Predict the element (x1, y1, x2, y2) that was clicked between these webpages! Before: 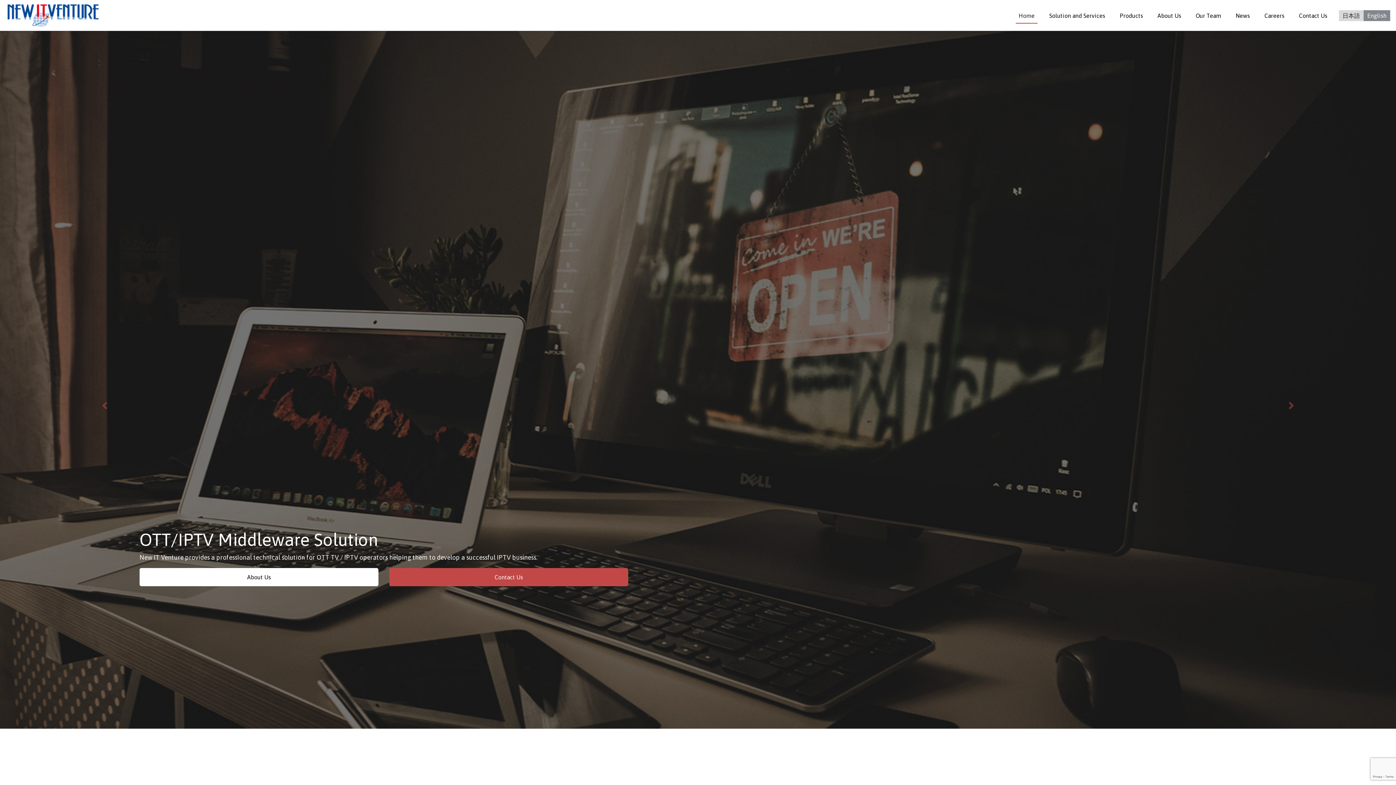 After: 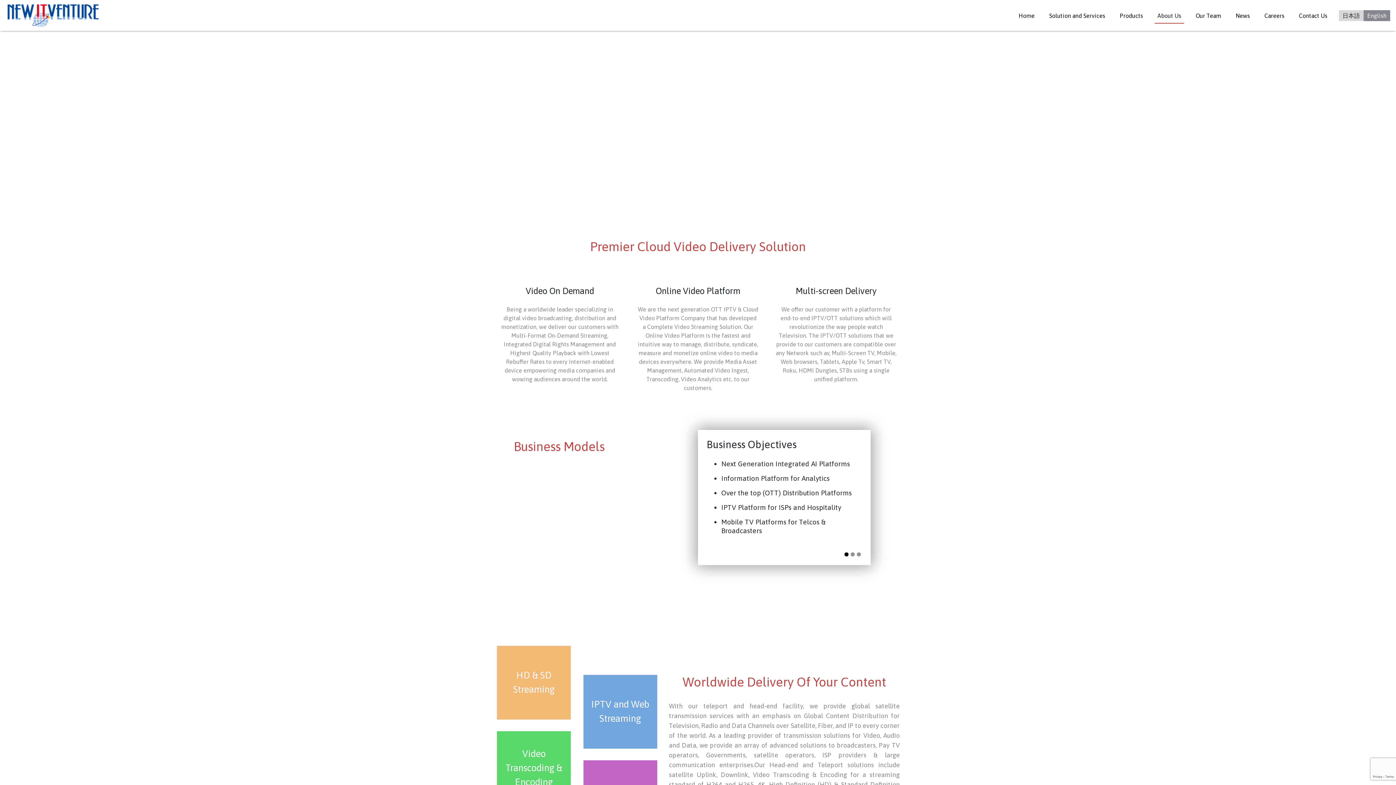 Action: bbox: (1154, 8, 1184, 22) label: About Us